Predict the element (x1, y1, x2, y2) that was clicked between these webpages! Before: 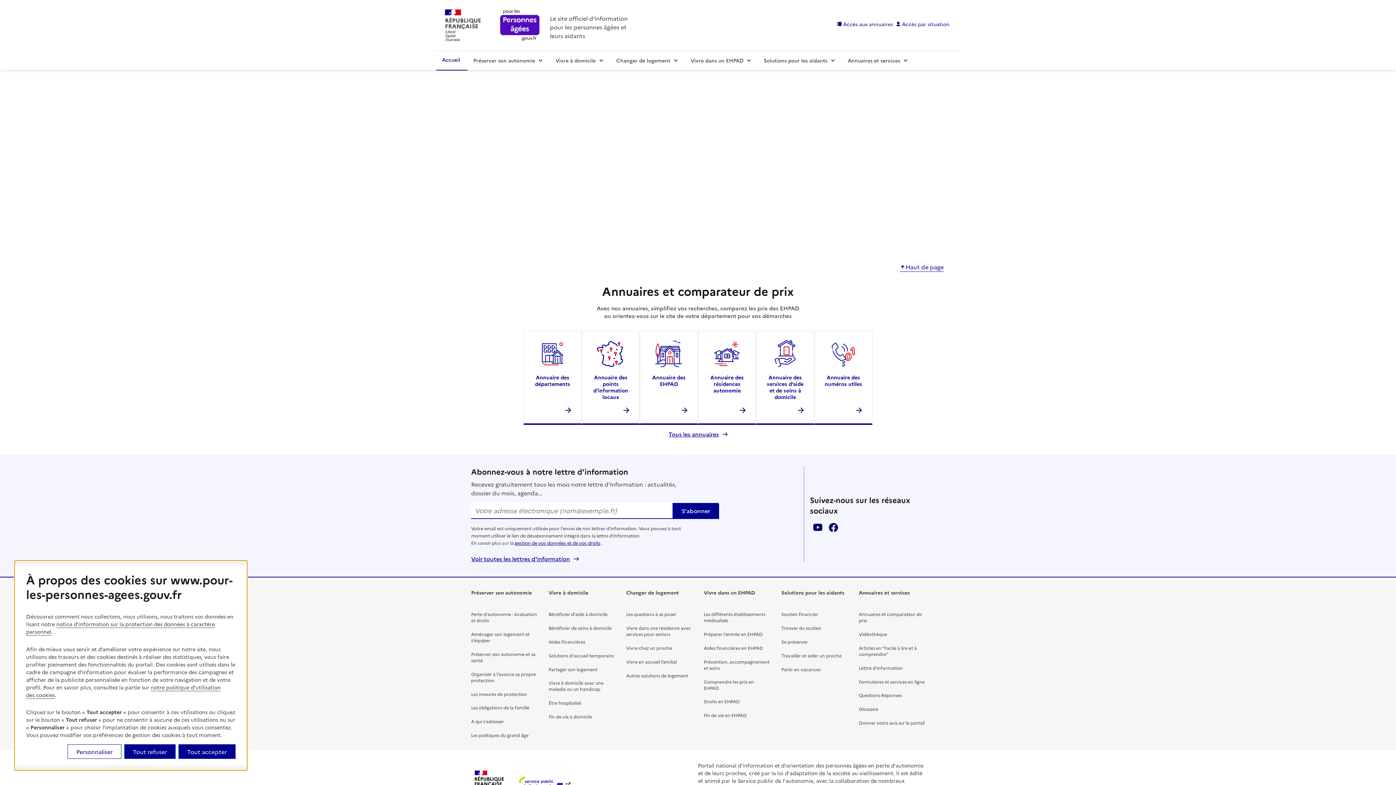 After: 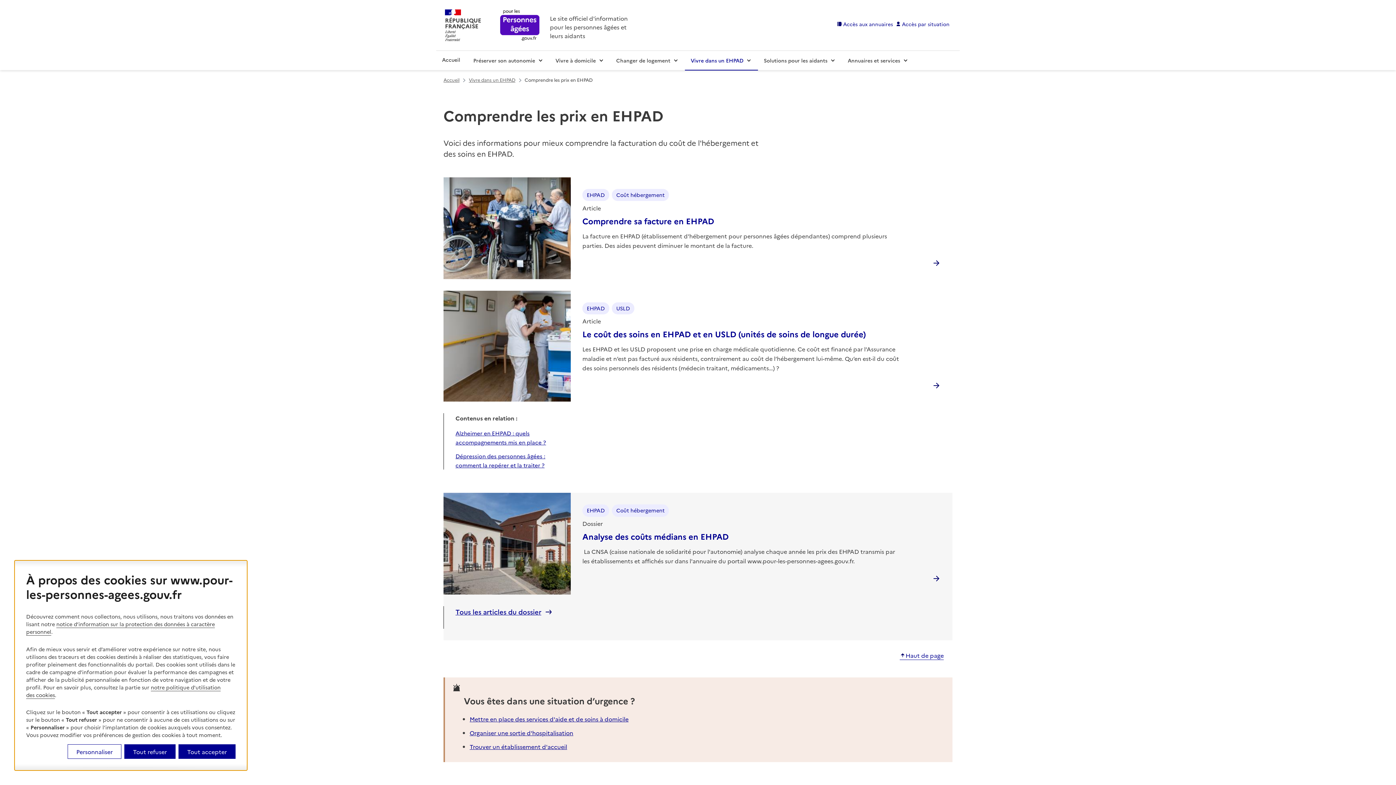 Action: bbox: (703, 677, 769, 692) label: Comprendre les prix en EHPAD